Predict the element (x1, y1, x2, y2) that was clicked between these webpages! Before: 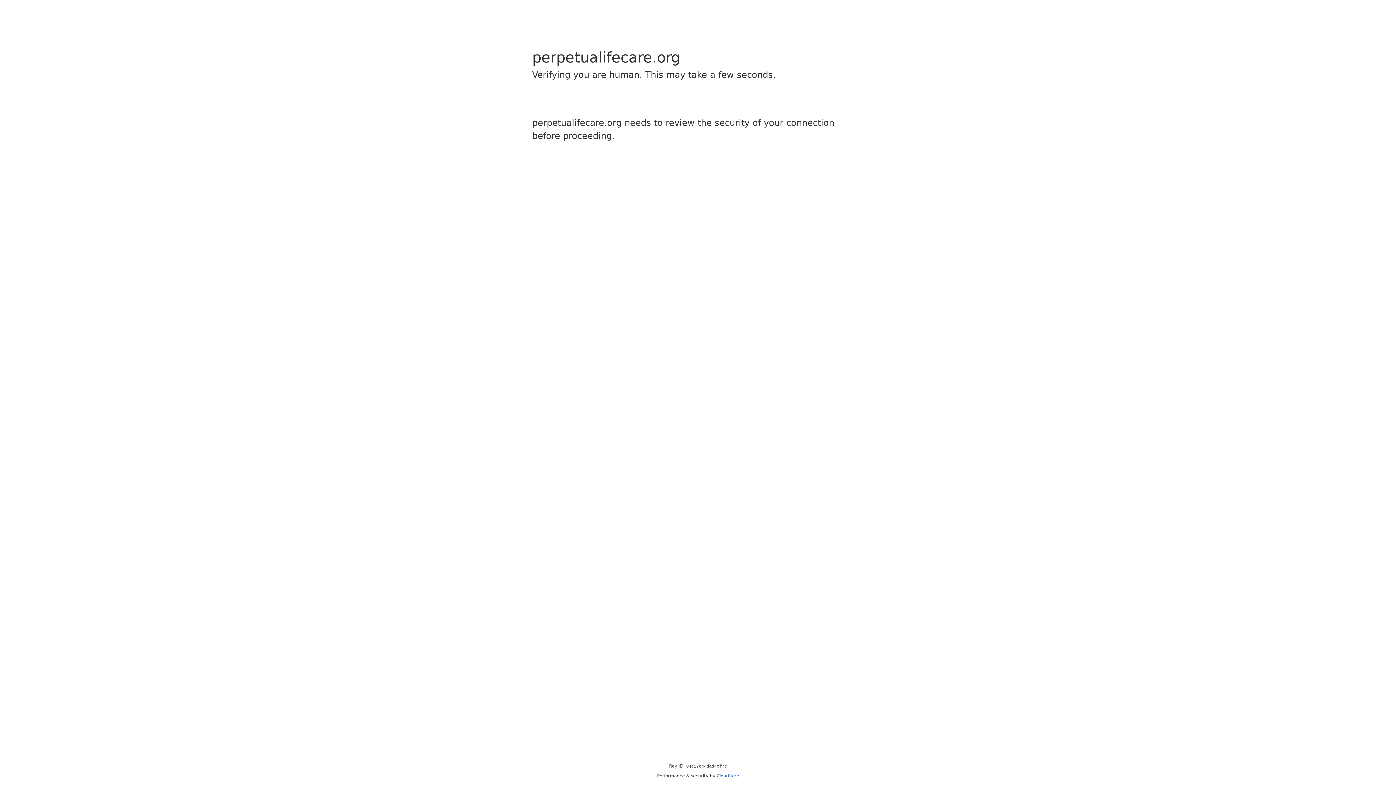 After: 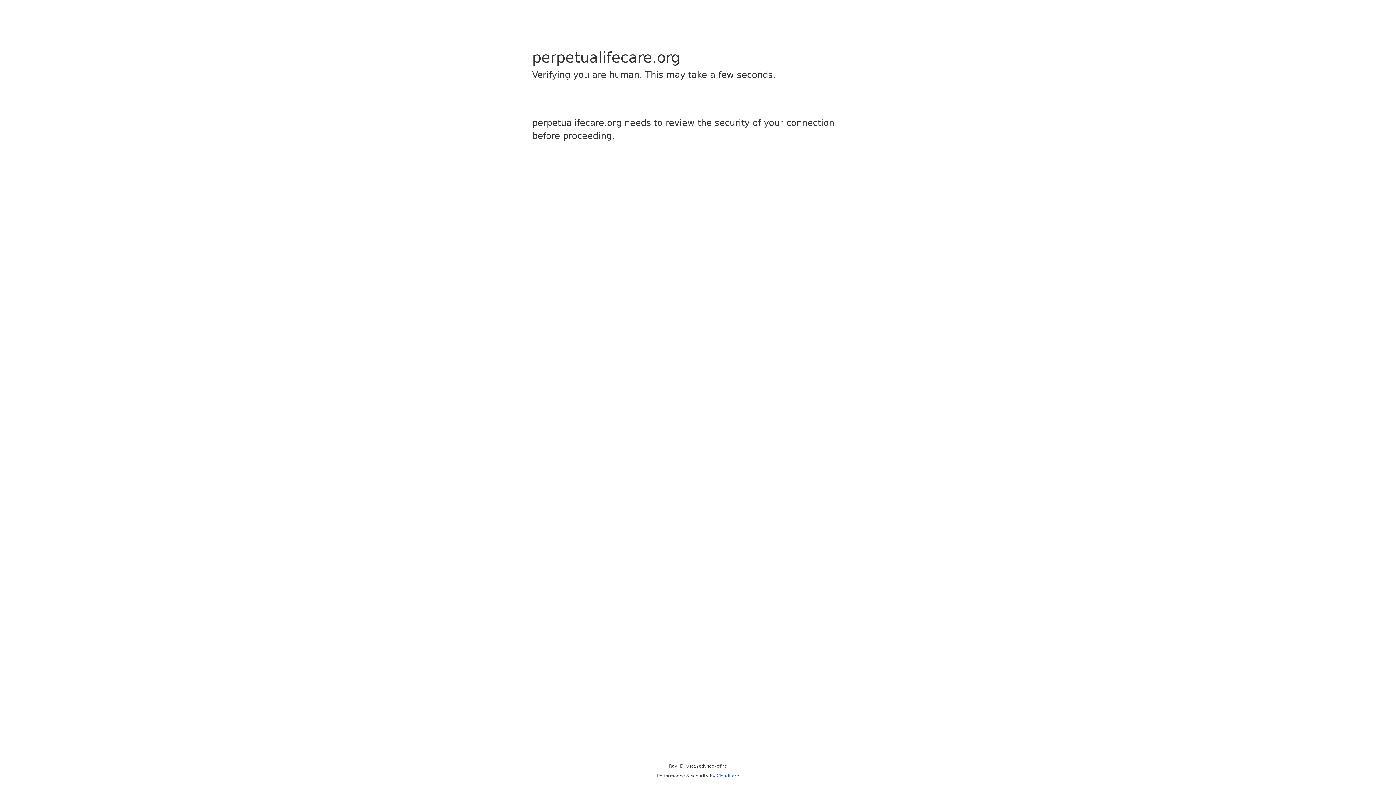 Action: label: Cloudflare bbox: (716, 773, 739, 778)